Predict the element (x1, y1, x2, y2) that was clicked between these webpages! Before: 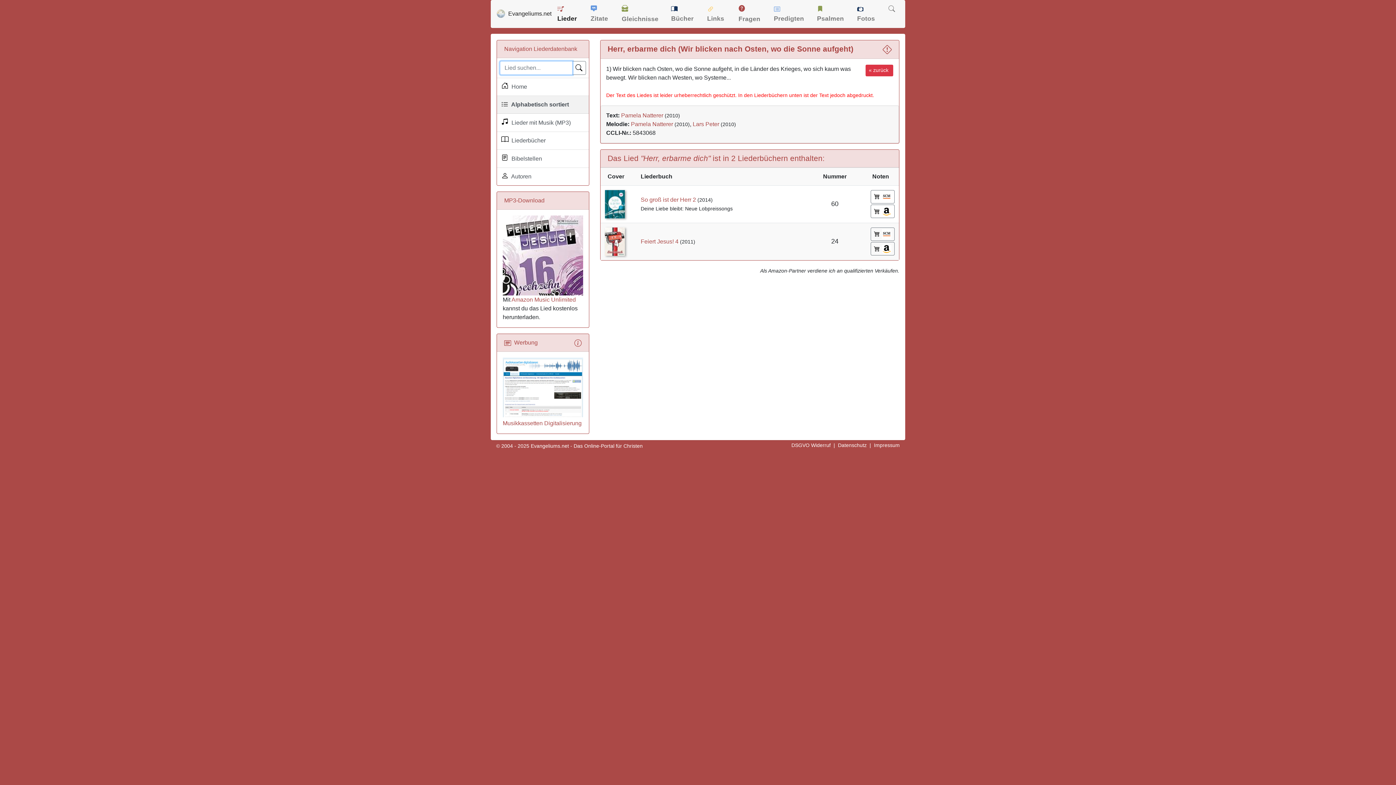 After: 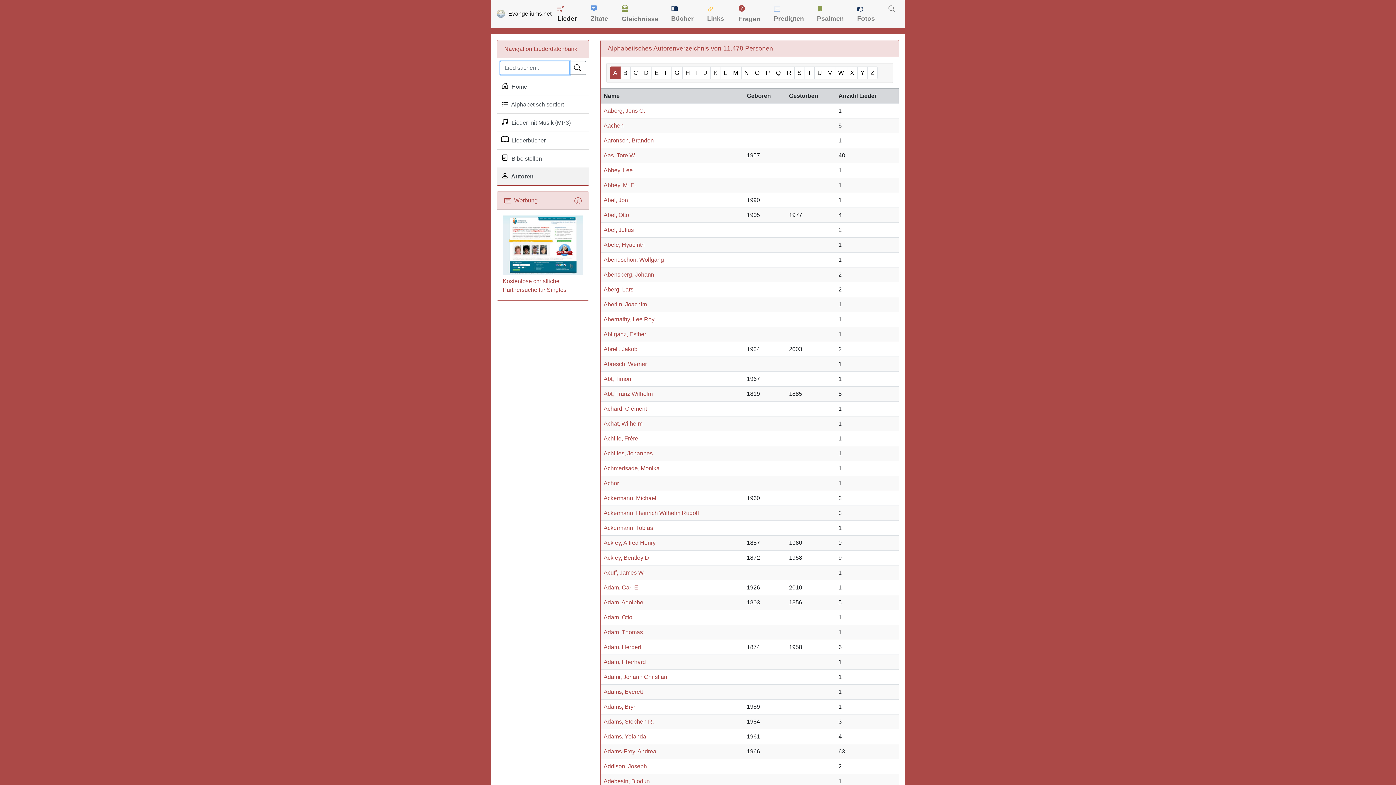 Action: bbox: (497, 167, 588, 185) label:   Autoren